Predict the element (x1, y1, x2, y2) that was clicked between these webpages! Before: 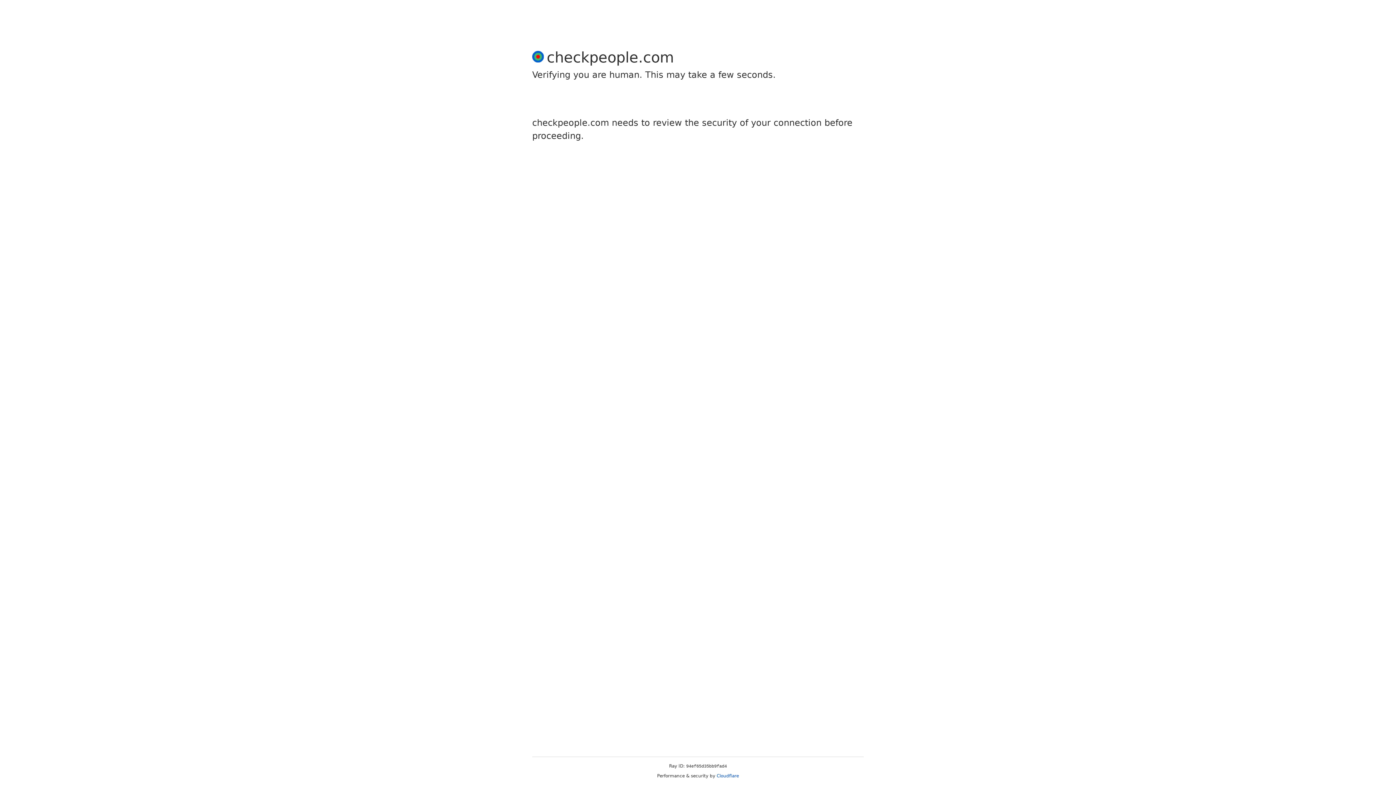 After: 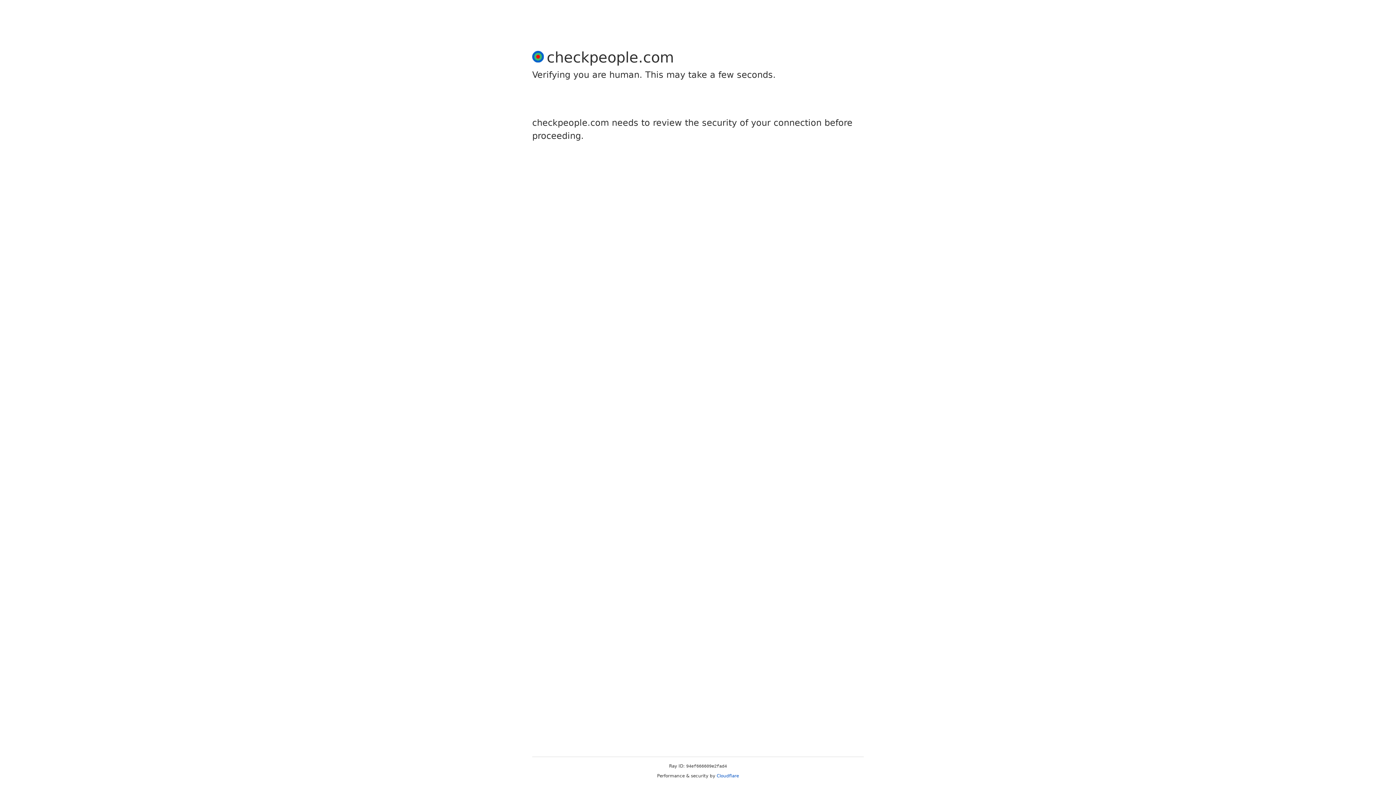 Action: bbox: (716, 773, 739, 778) label: Cloudflare